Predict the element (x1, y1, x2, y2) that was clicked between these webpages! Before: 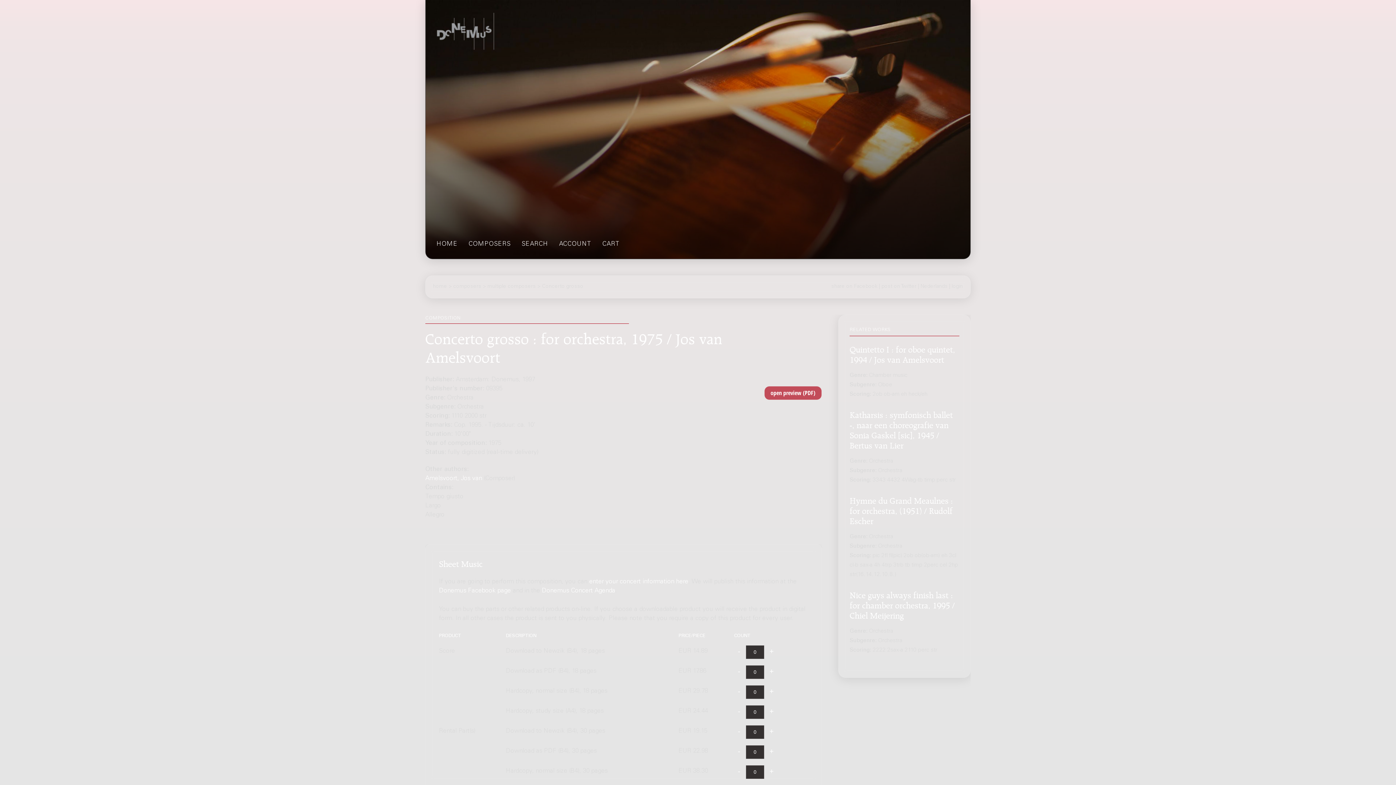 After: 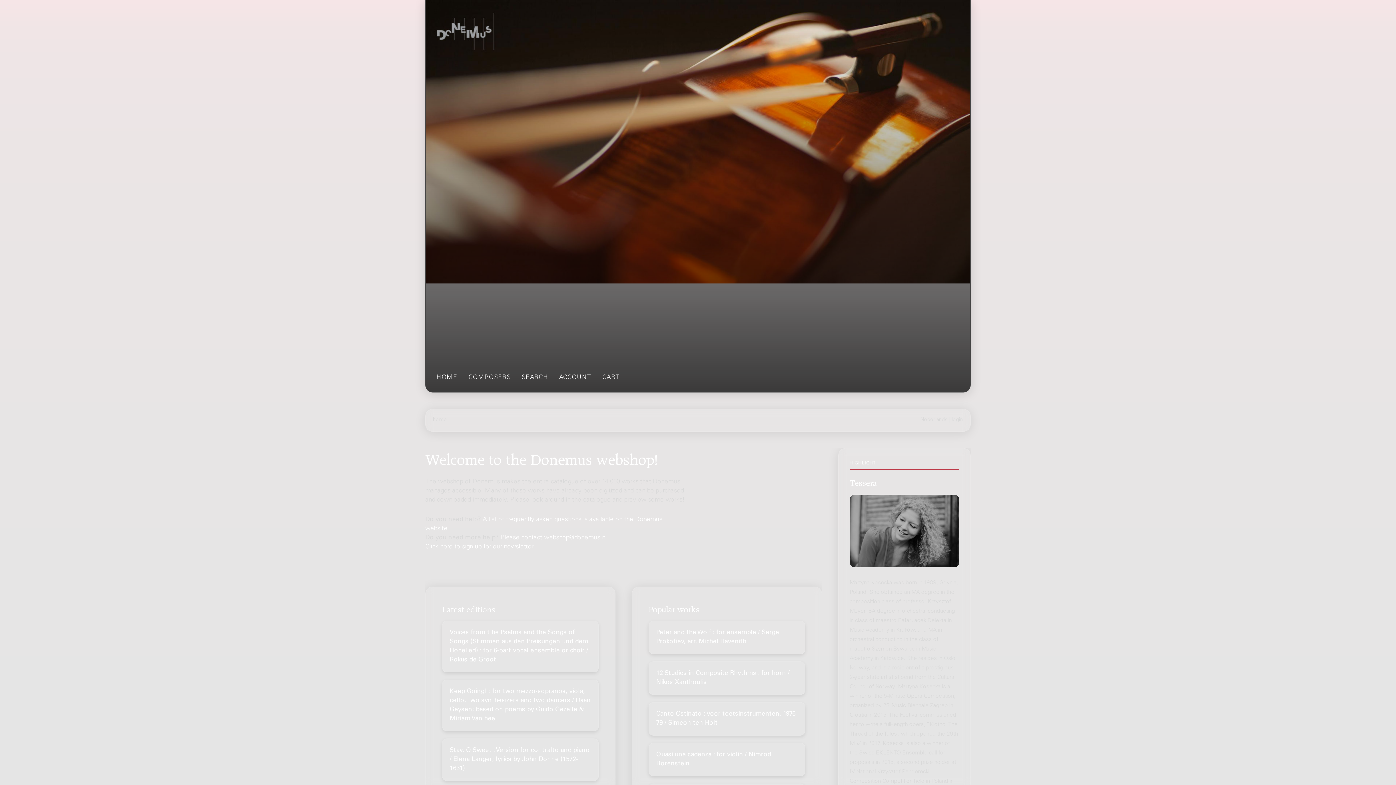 Action: bbox: (433, 284, 447, 289) label: home